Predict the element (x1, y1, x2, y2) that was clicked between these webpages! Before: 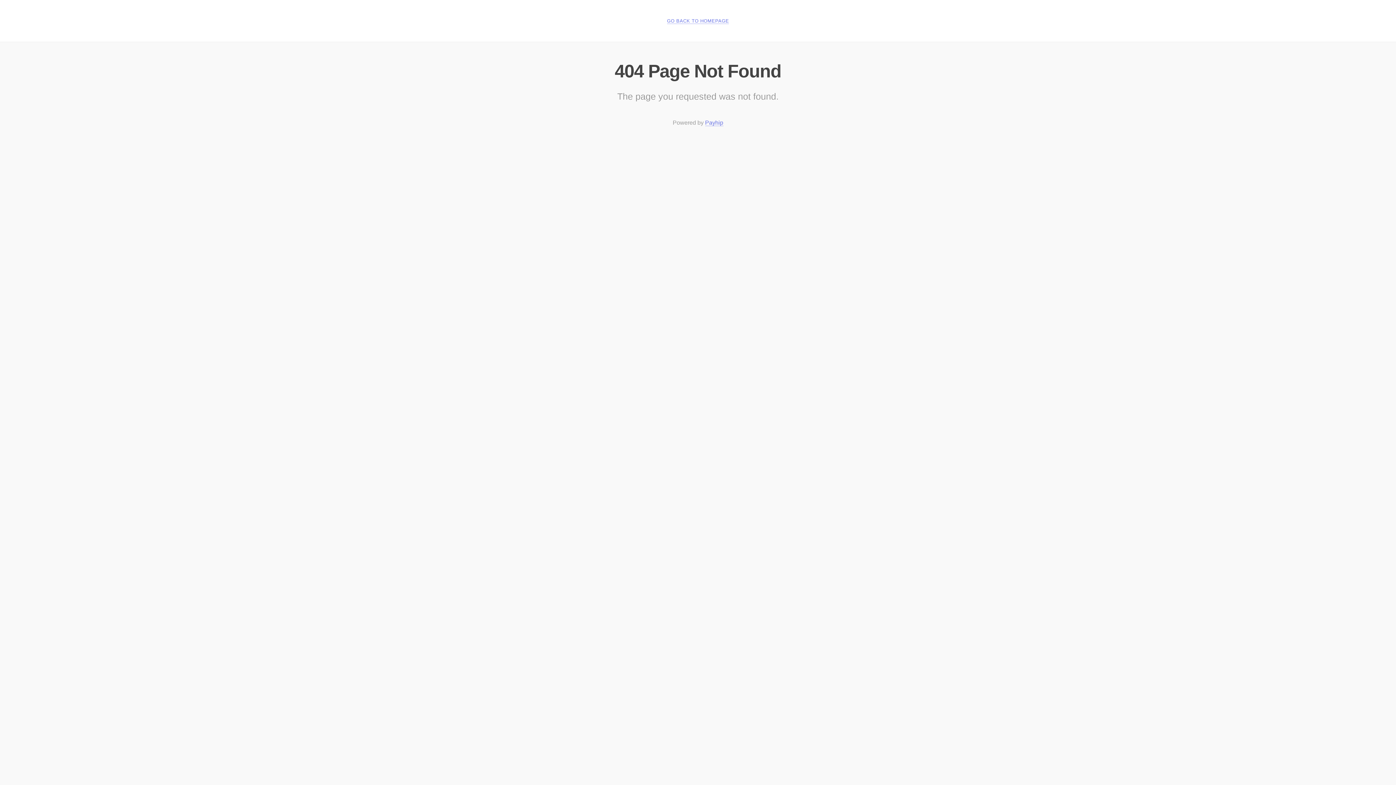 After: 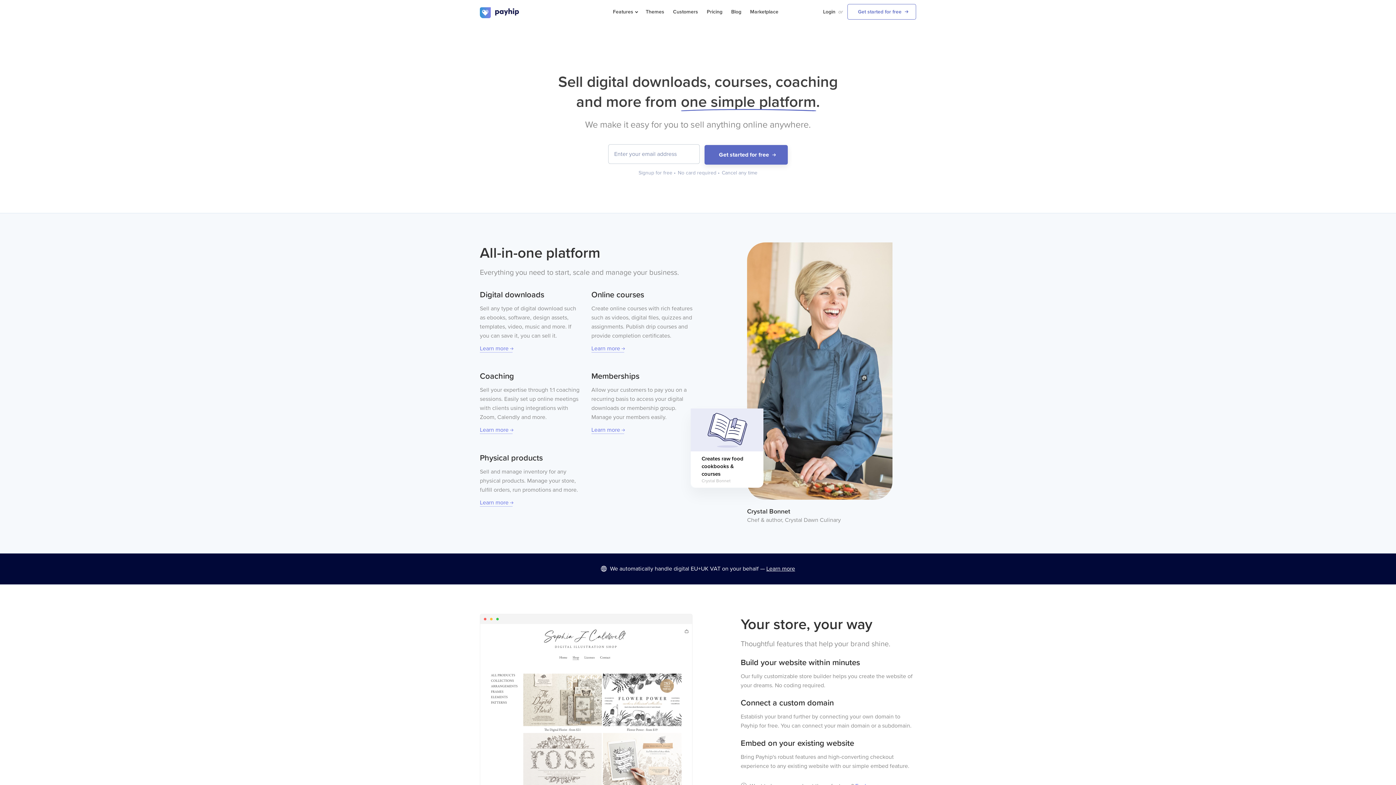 Action: bbox: (705, 119, 723, 126) label: Payhip